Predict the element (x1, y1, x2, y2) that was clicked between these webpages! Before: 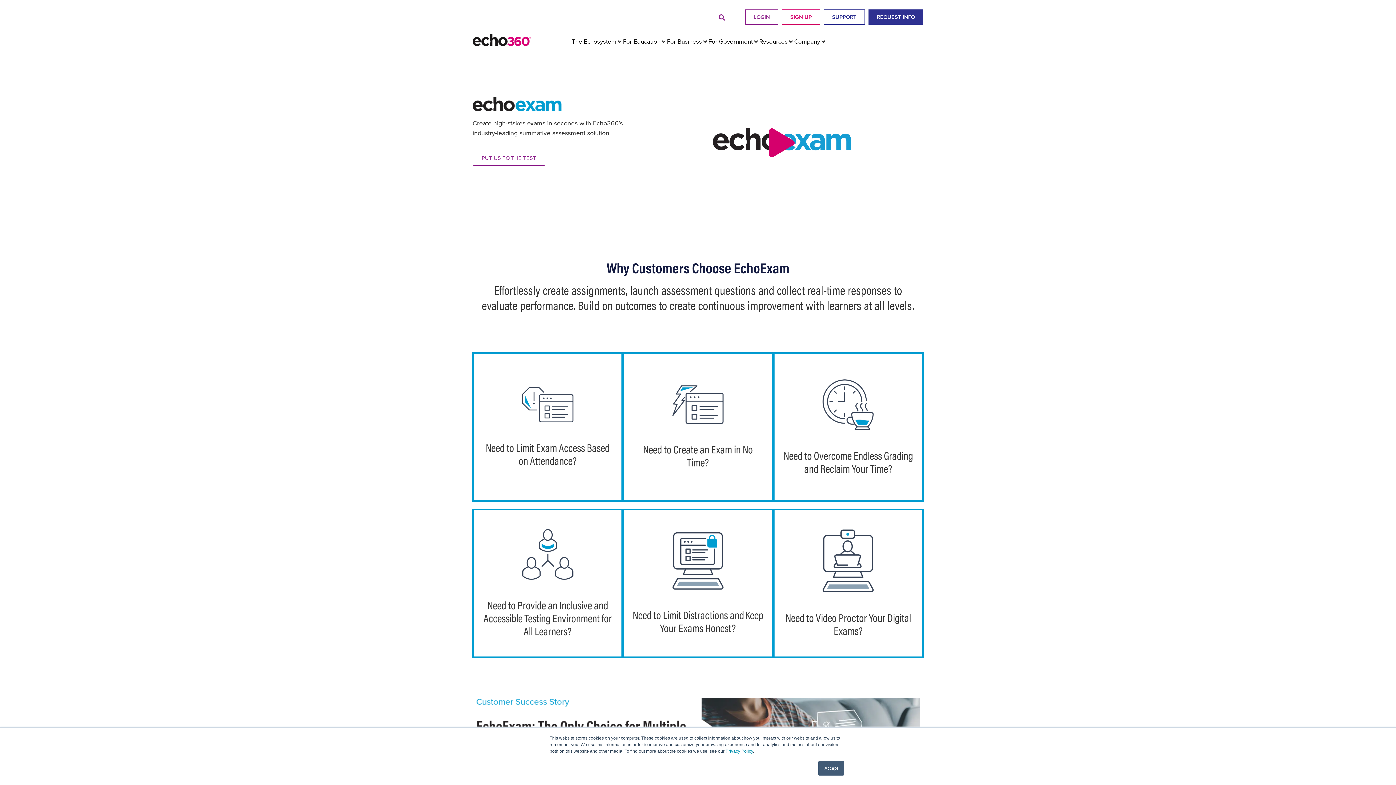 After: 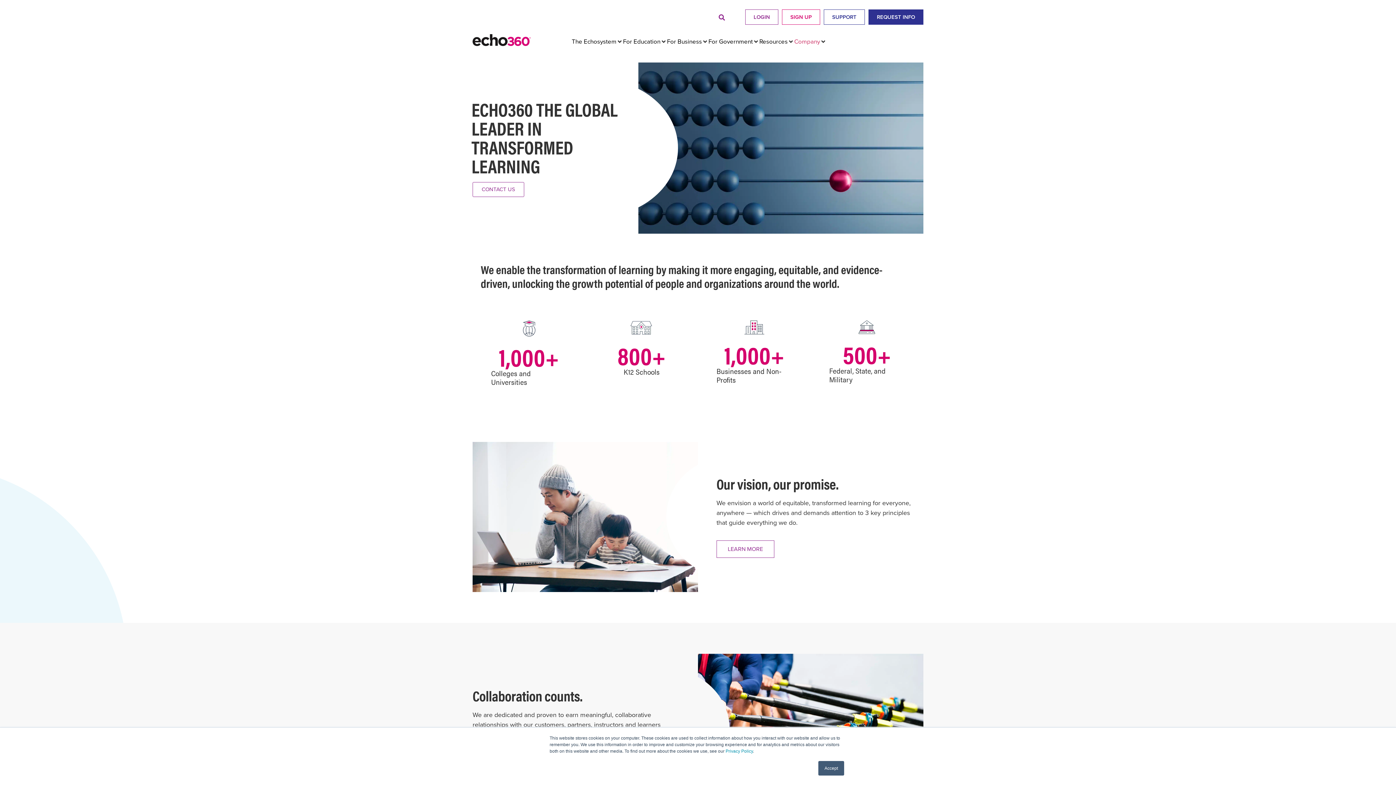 Action: label: Company bbox: (794, 36, 820, 46)